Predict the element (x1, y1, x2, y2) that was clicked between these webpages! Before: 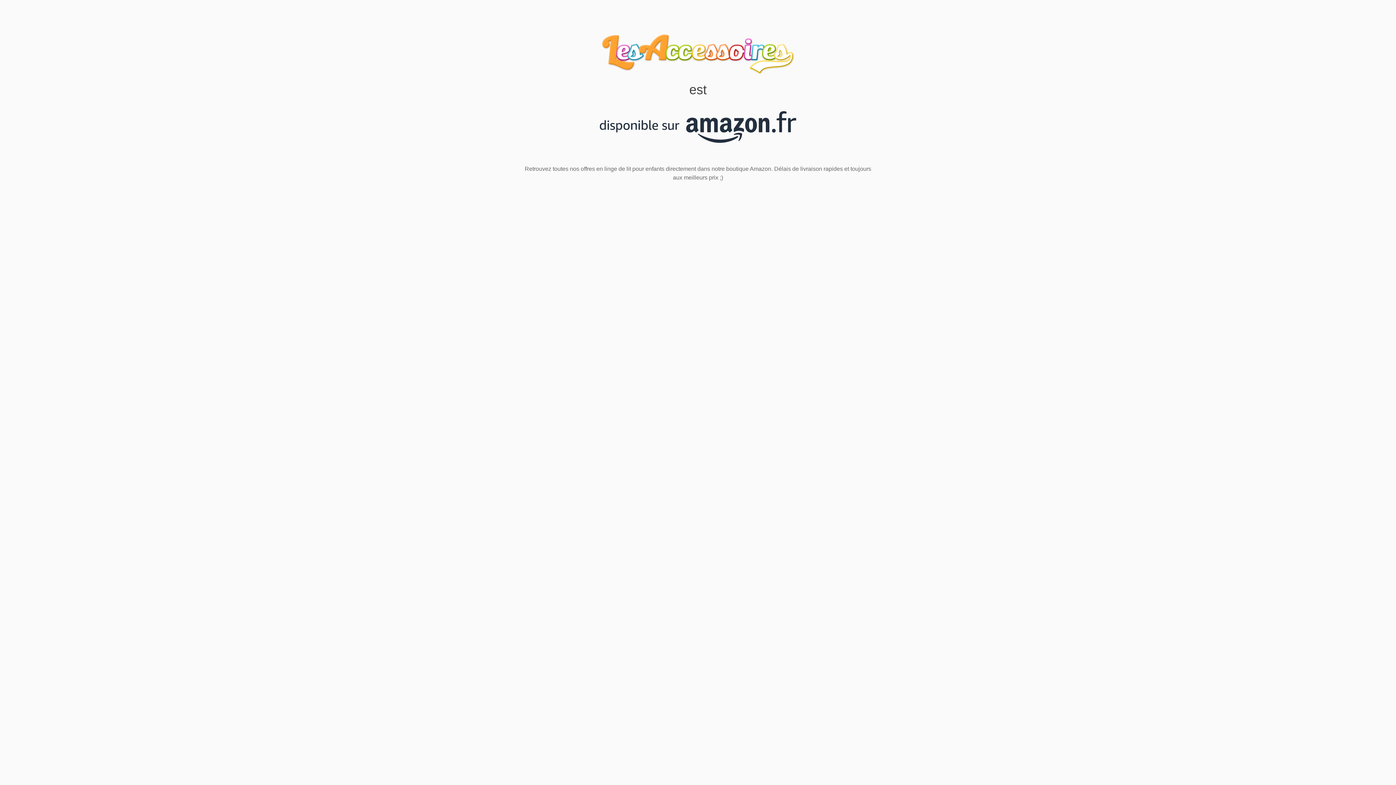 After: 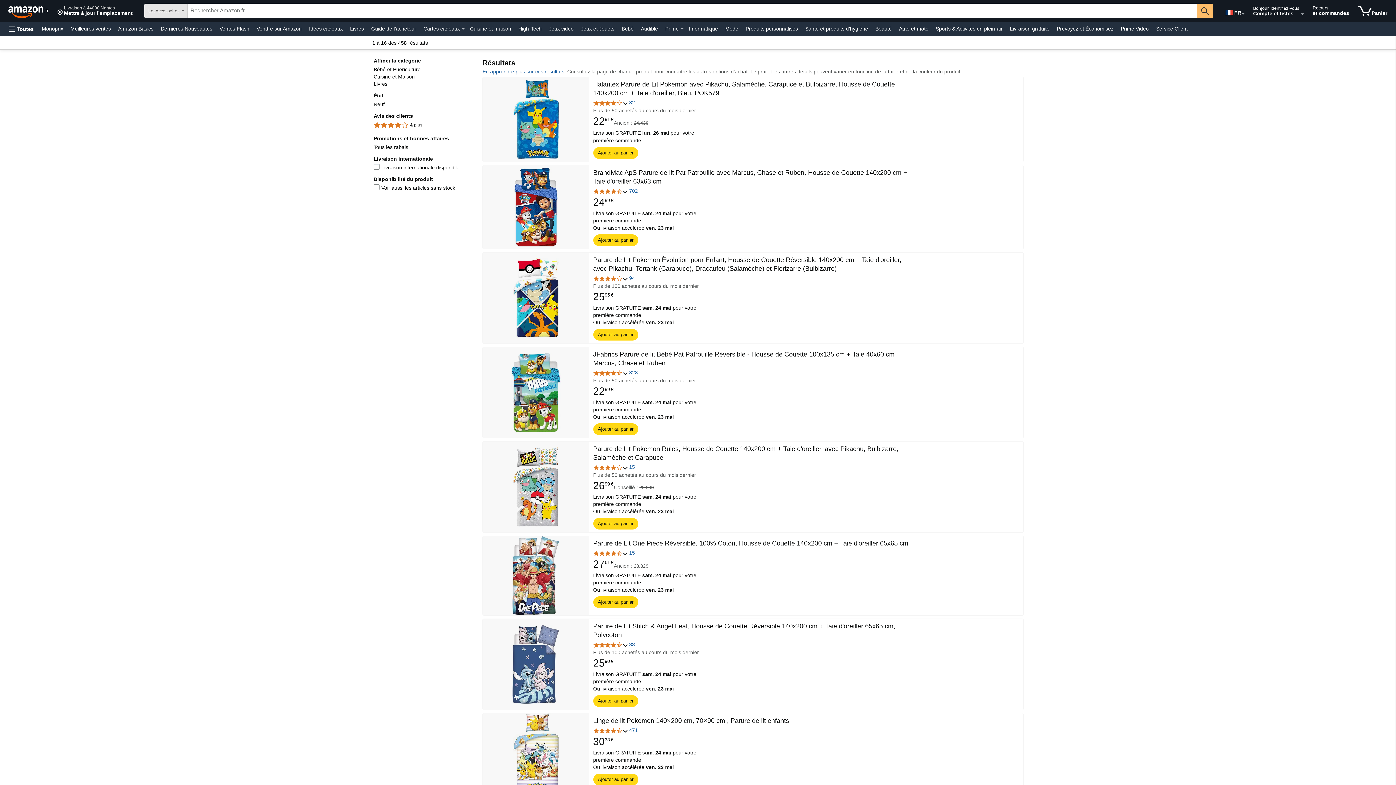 Action: bbox: (600, 123, 796, 129)